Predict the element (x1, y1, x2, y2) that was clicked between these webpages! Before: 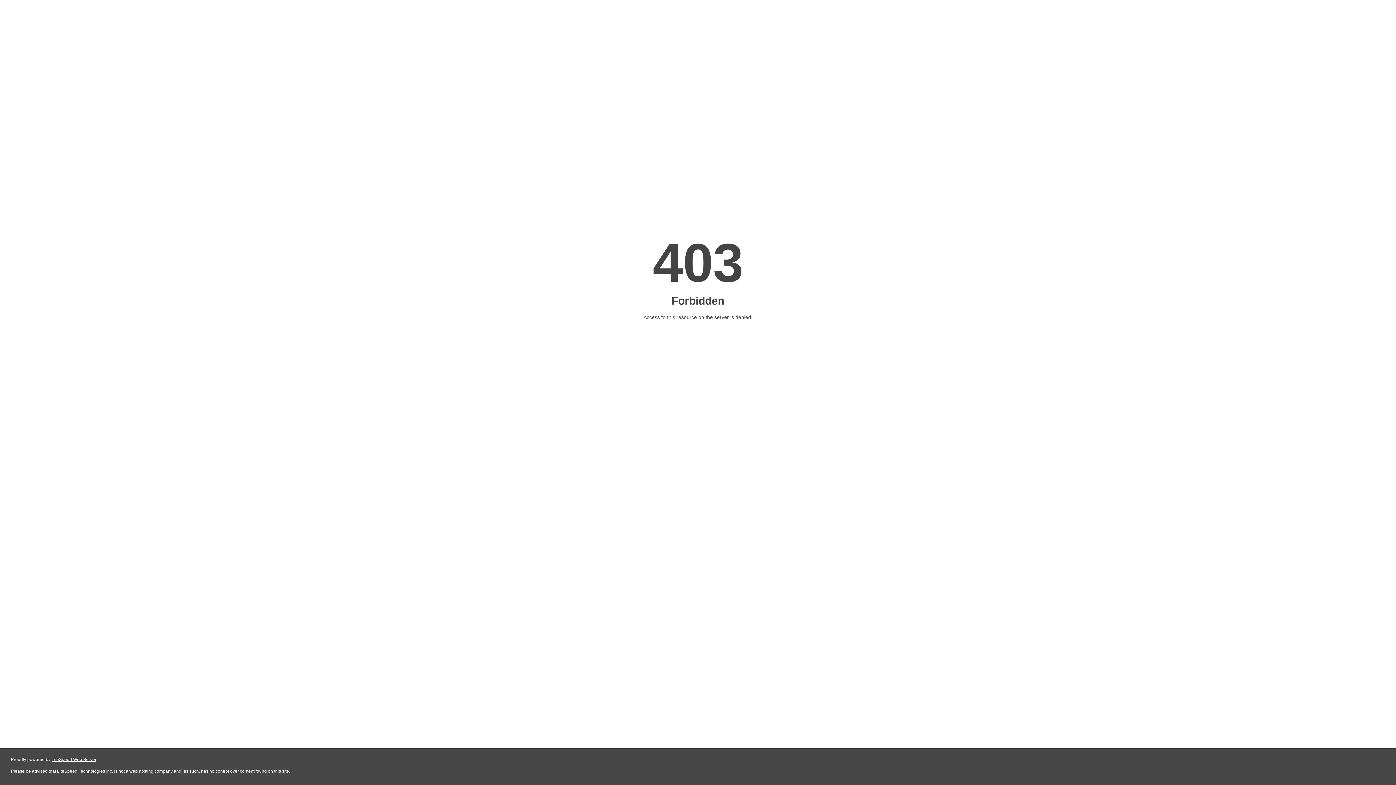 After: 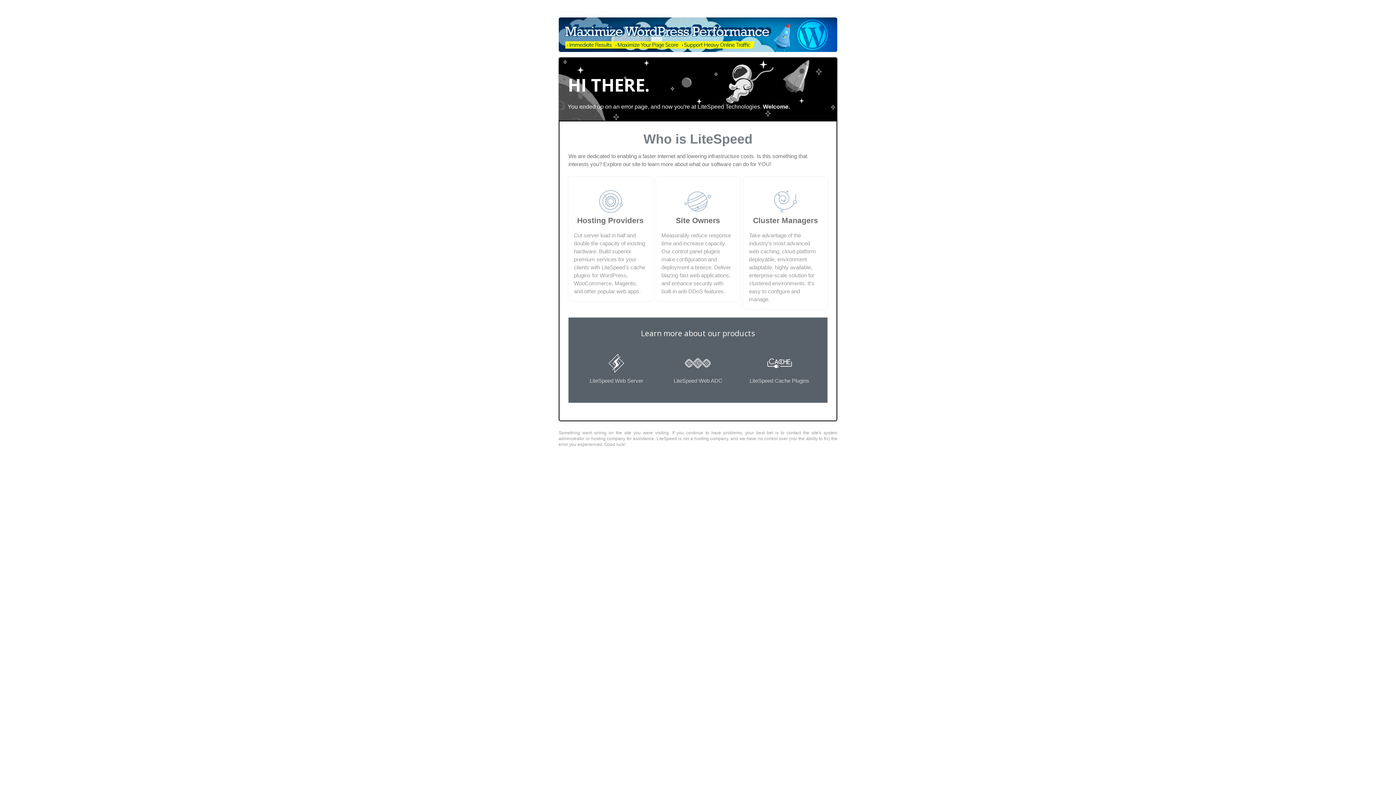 Action: label: LiteSpeed Web Server bbox: (51, 757, 96, 762)